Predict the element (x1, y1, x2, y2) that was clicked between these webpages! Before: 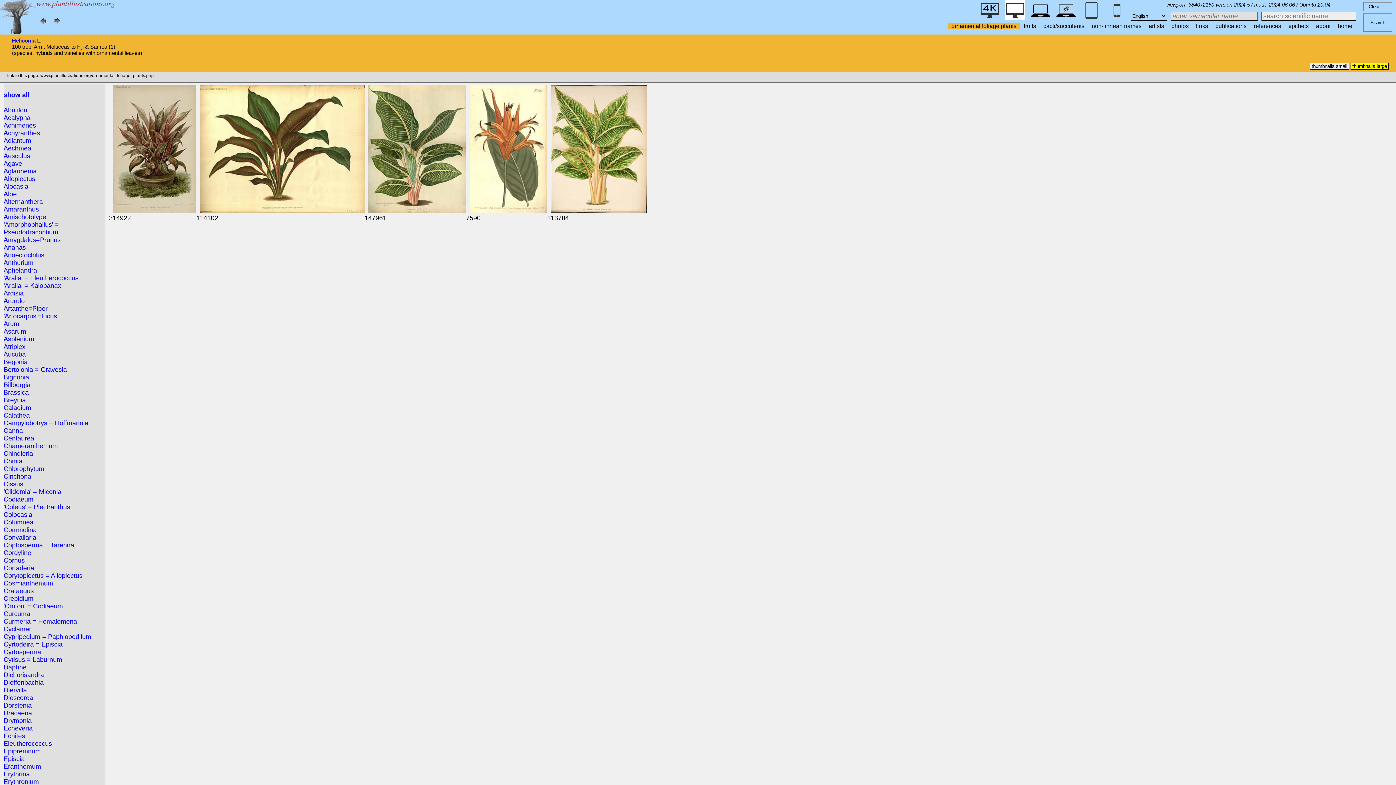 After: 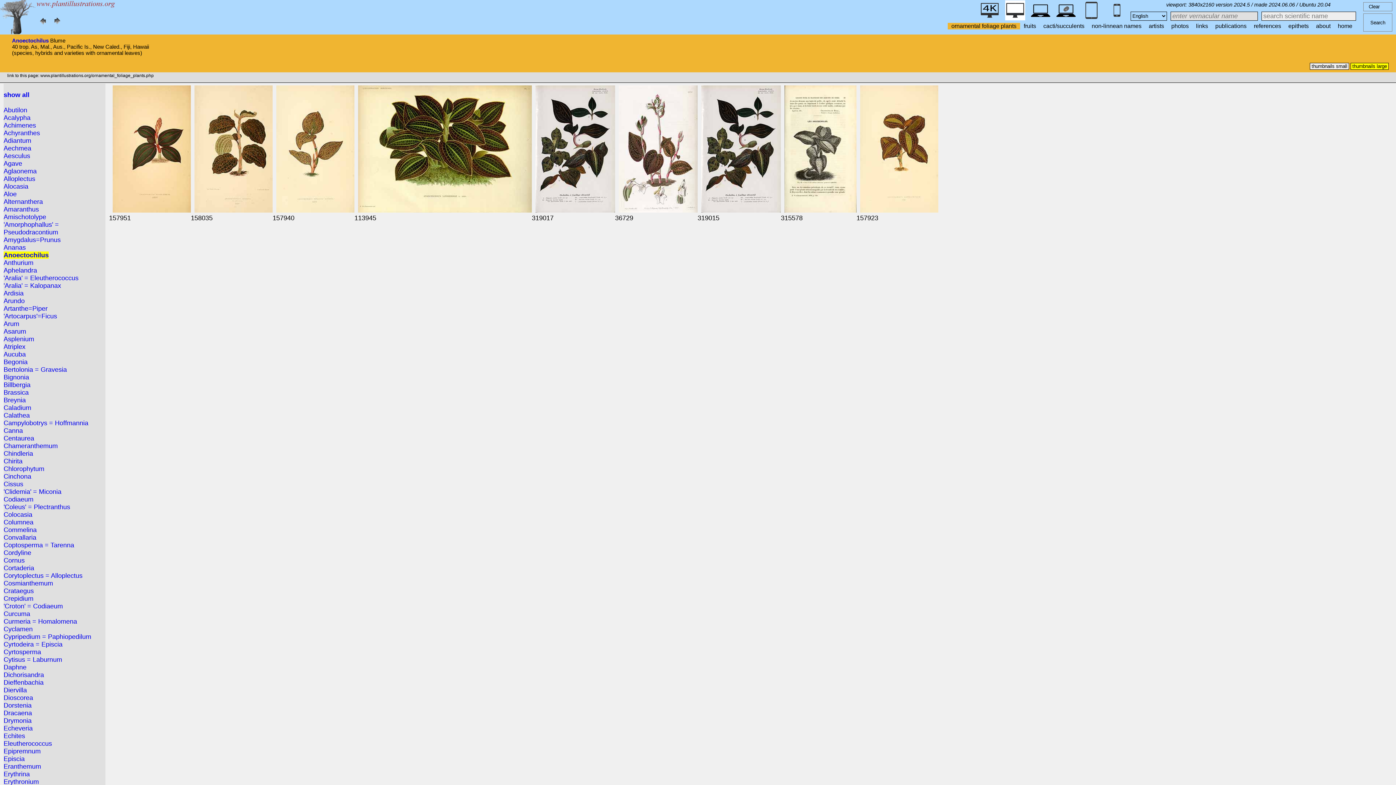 Action: bbox: (3, 251, 44, 258) label: Anoectochilus